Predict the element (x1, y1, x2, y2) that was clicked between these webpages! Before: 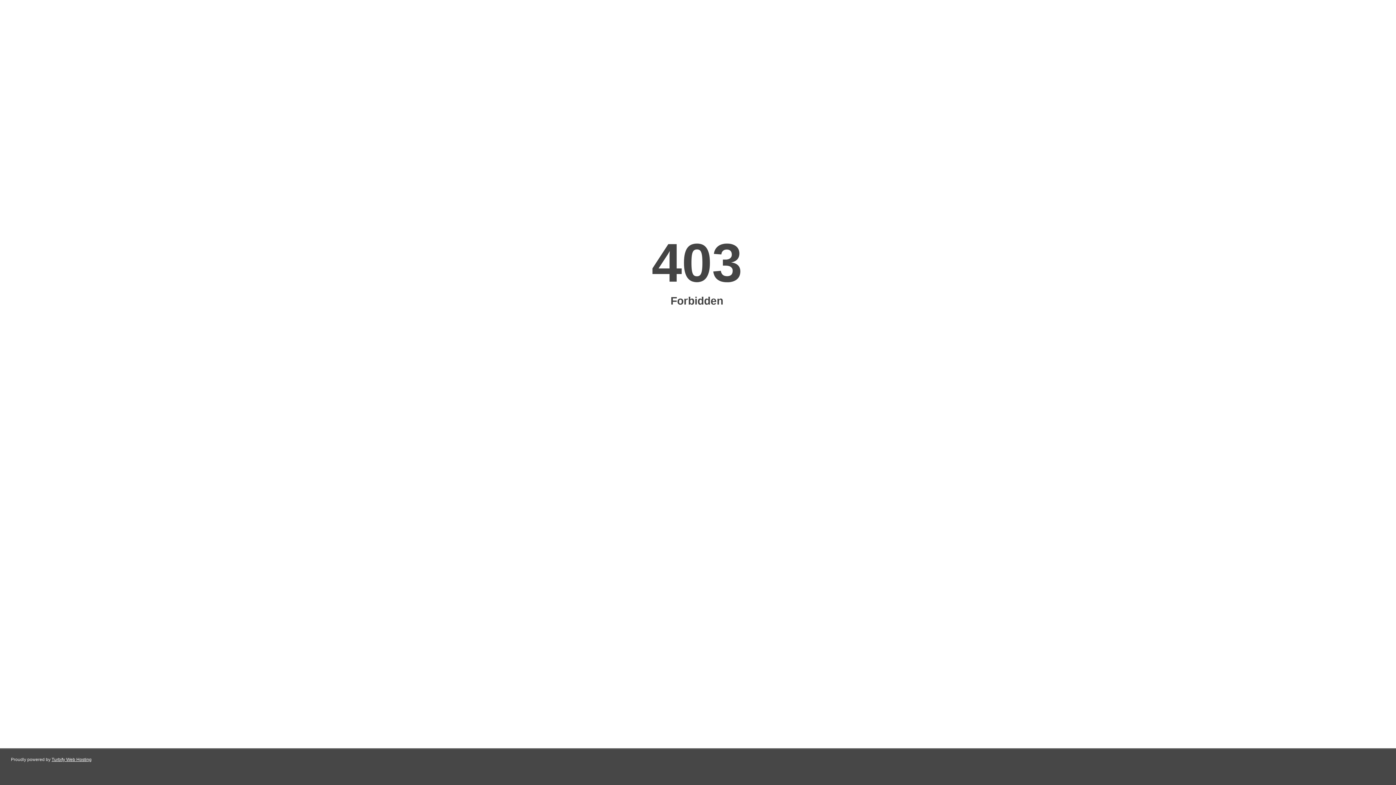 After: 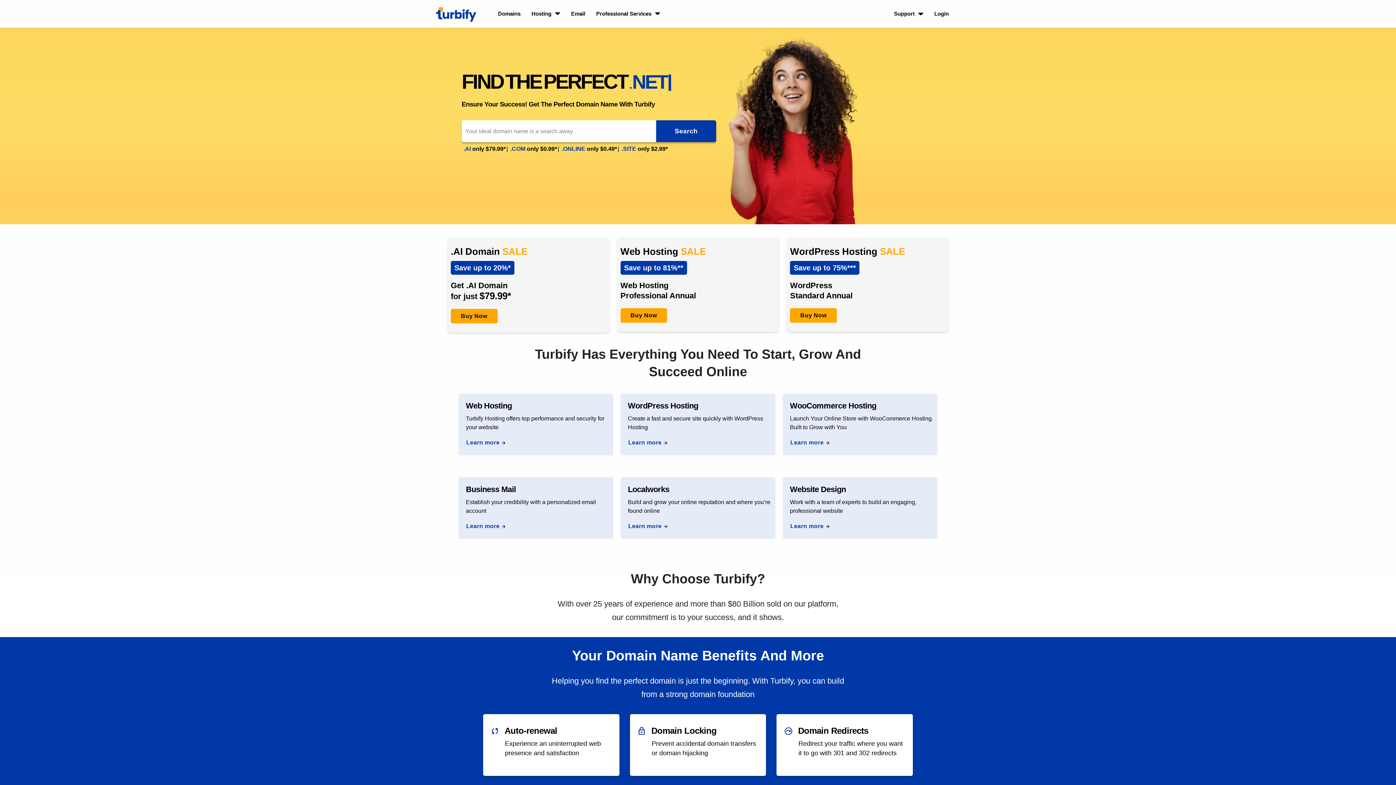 Action: bbox: (51, 757, 91, 762) label: Turbify Web Hosting